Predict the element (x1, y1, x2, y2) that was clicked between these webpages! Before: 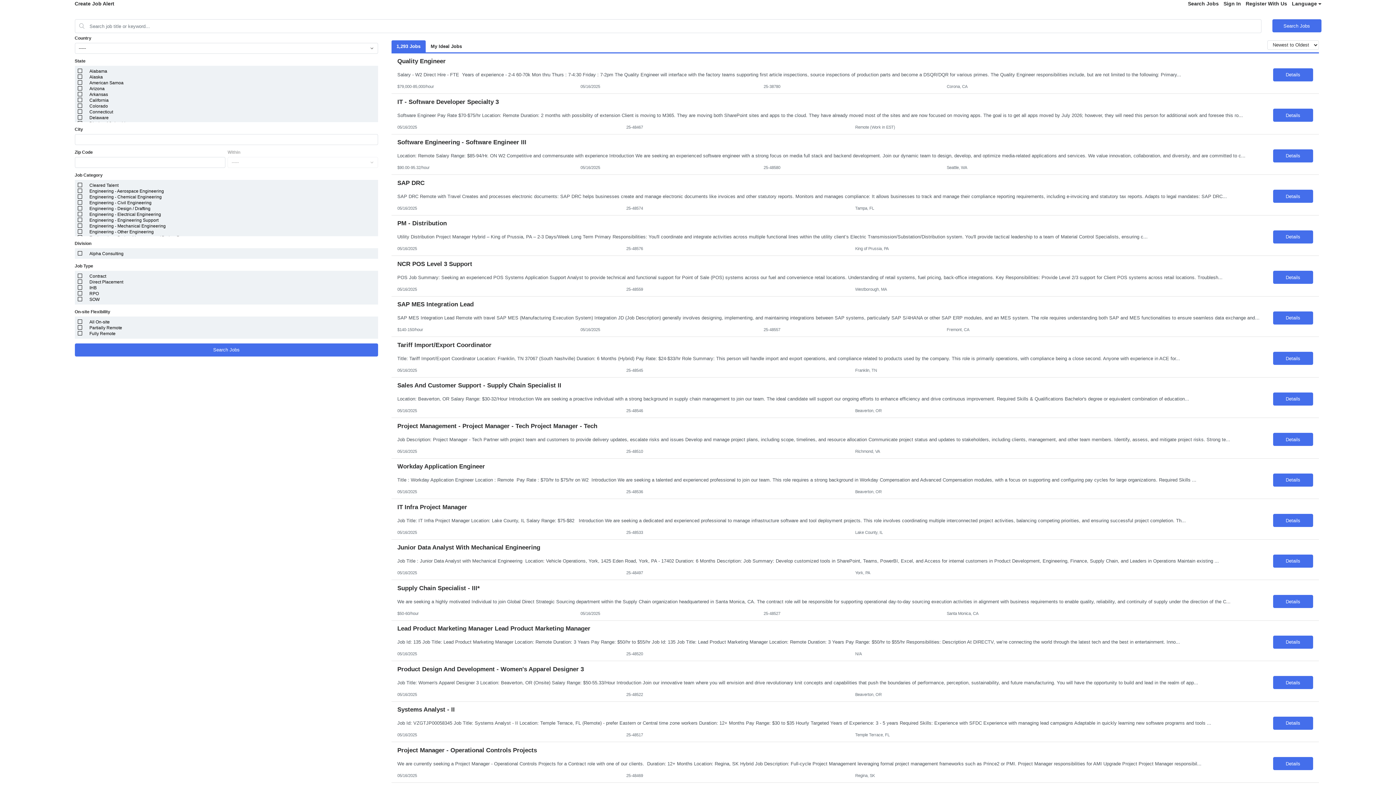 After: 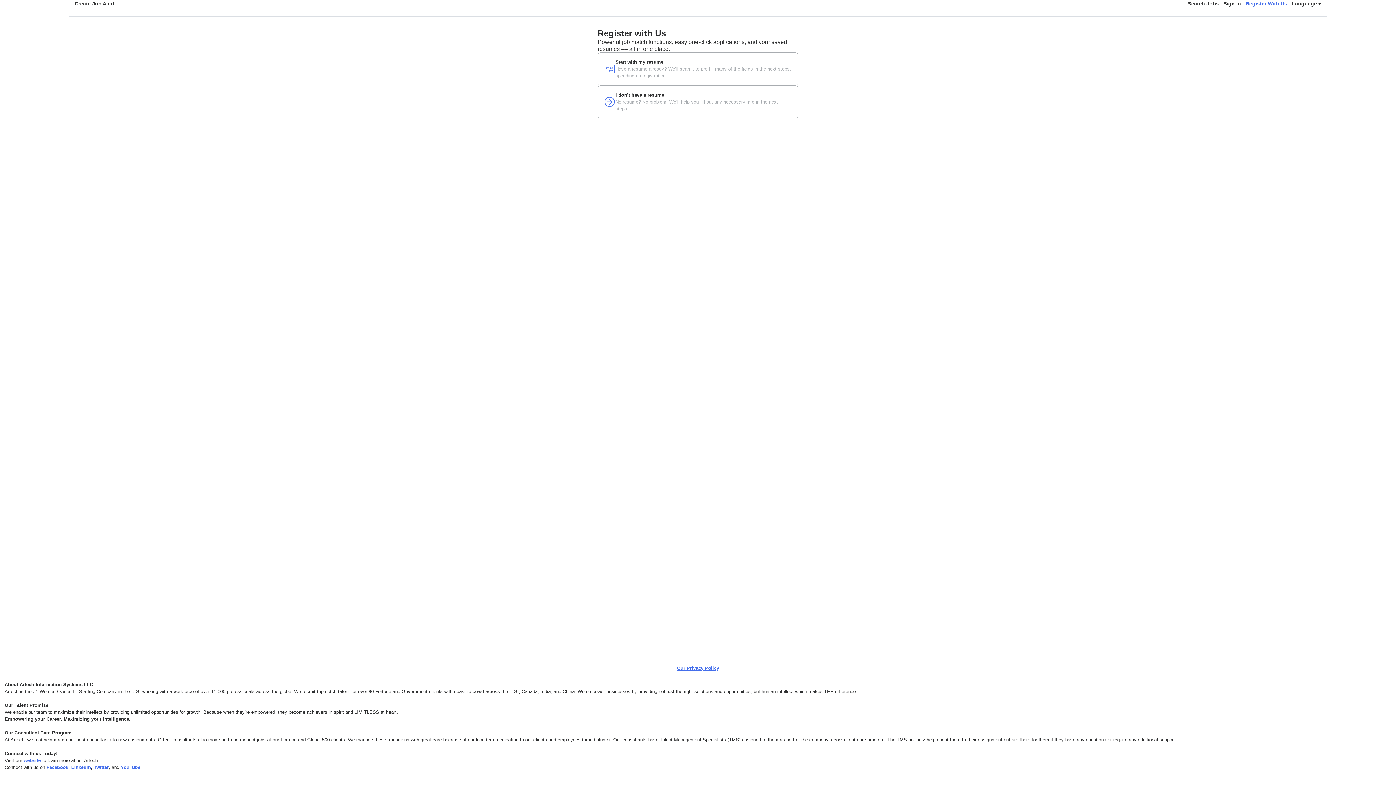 Action: bbox: (1246, 0, 1287, 7) label: Register With Us